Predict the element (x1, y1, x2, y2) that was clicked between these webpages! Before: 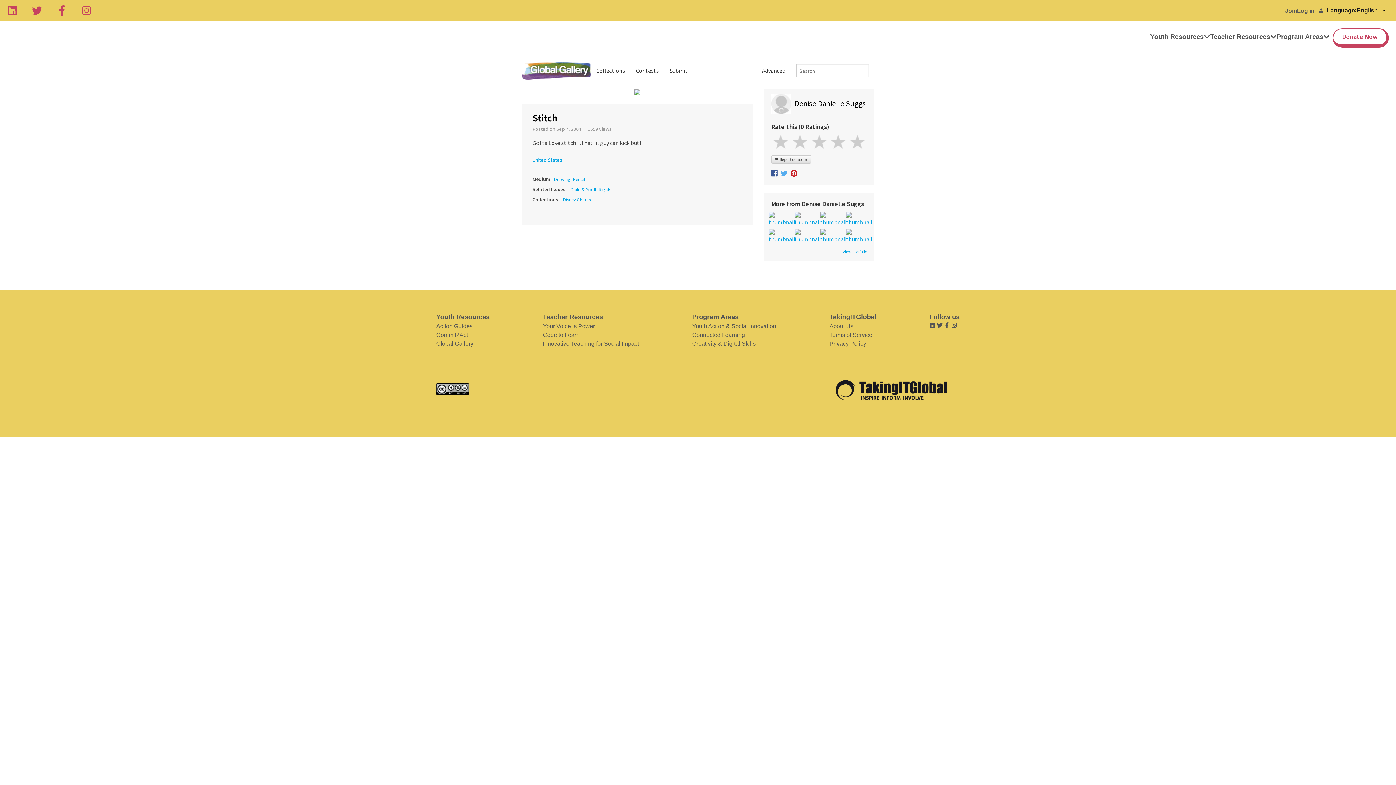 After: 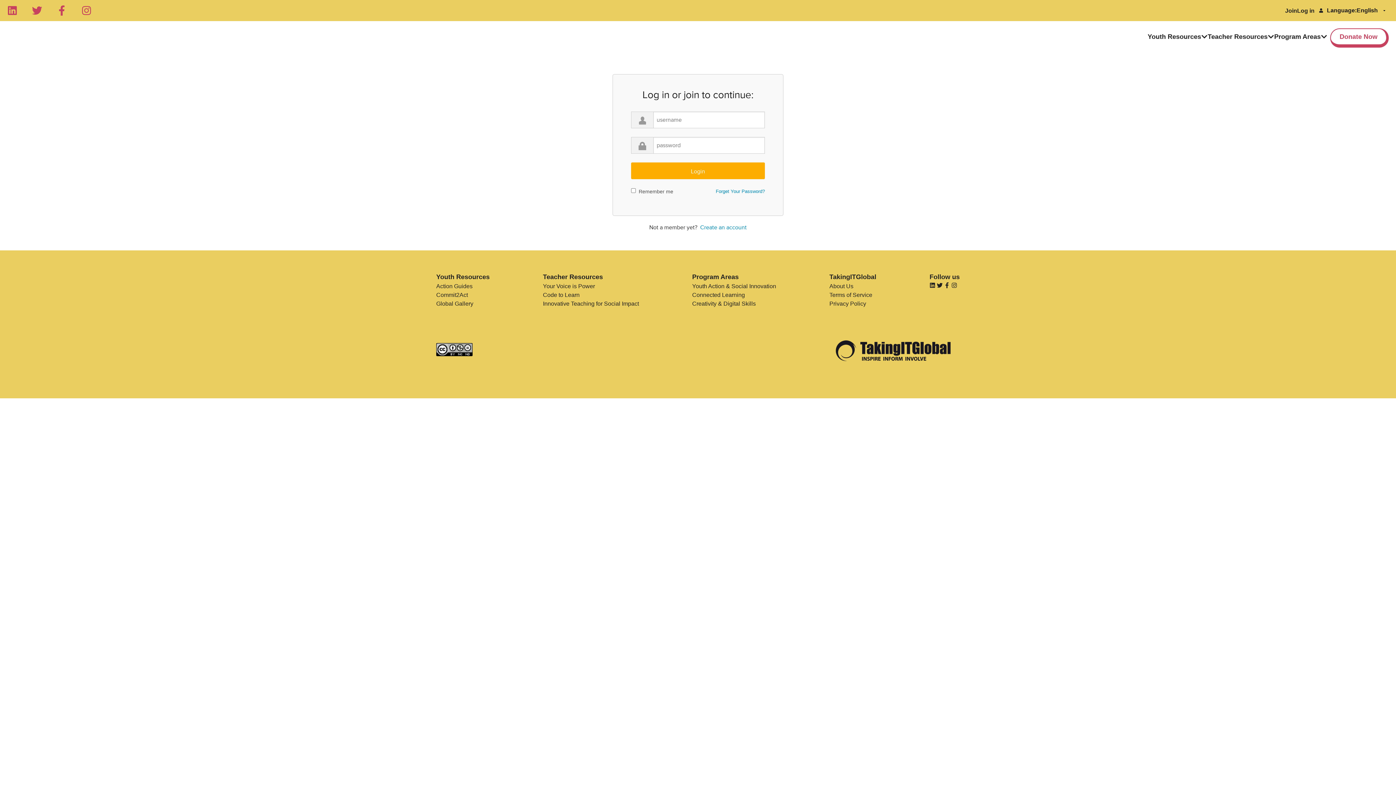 Action: bbox: (828, 134, 848, 148)